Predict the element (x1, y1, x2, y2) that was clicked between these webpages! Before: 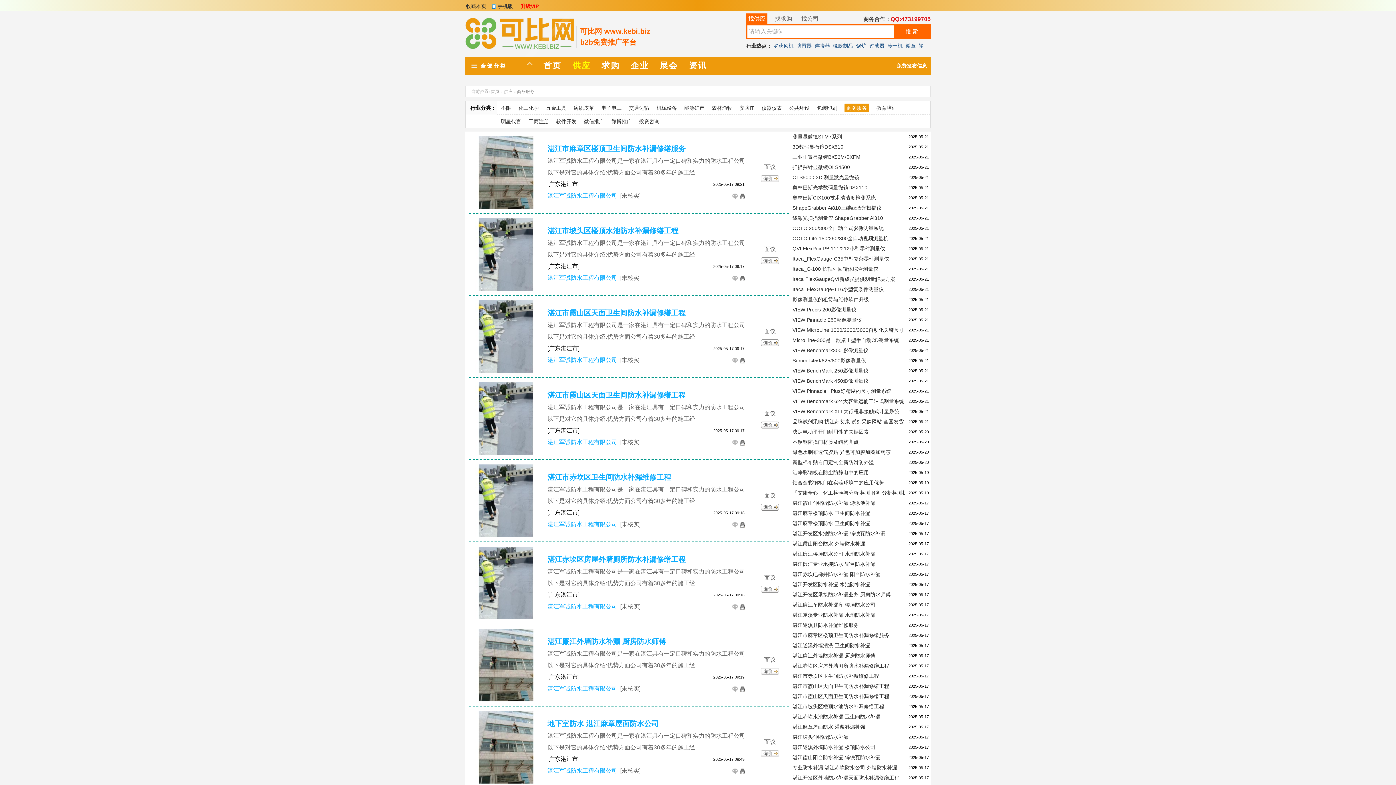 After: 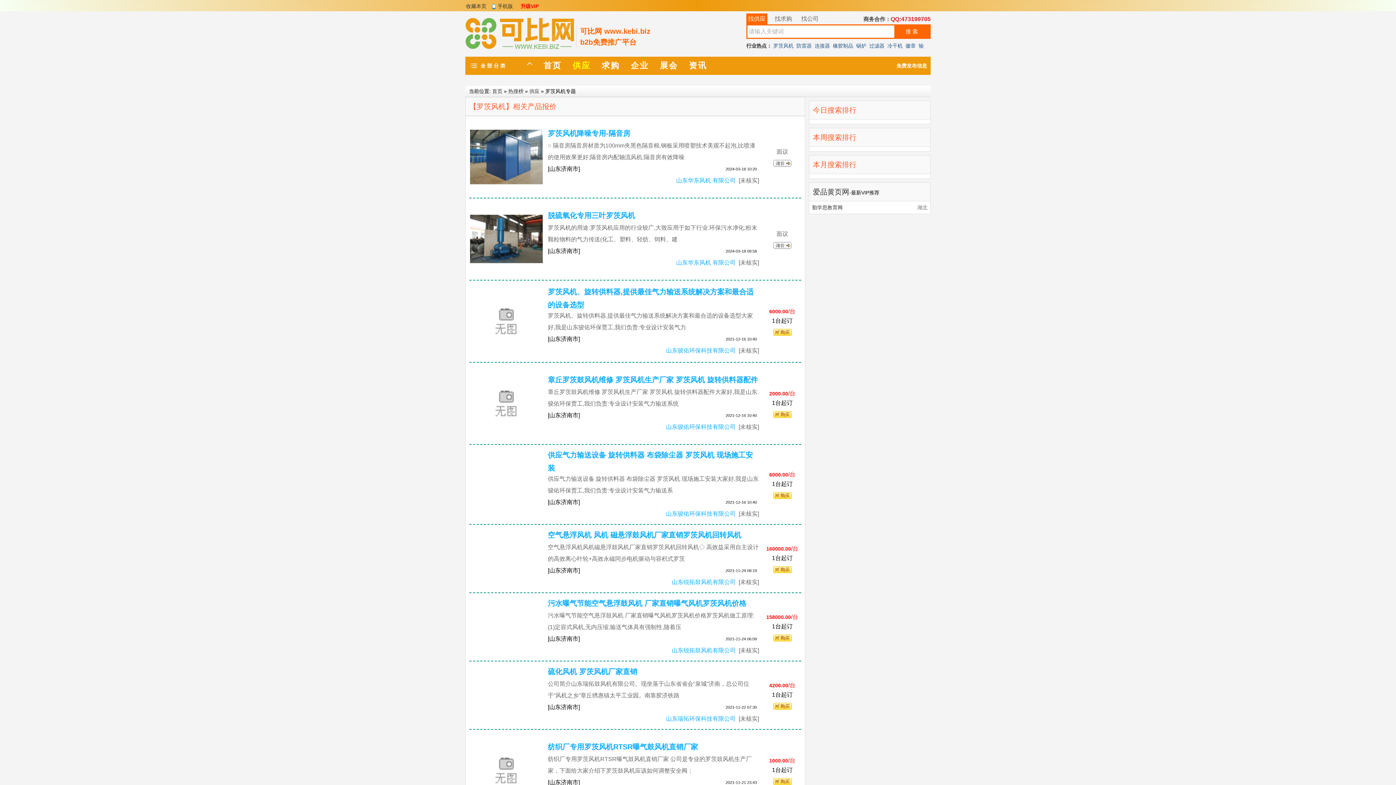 Action: label: 罗茨风机 bbox: (773, 42, 793, 48)